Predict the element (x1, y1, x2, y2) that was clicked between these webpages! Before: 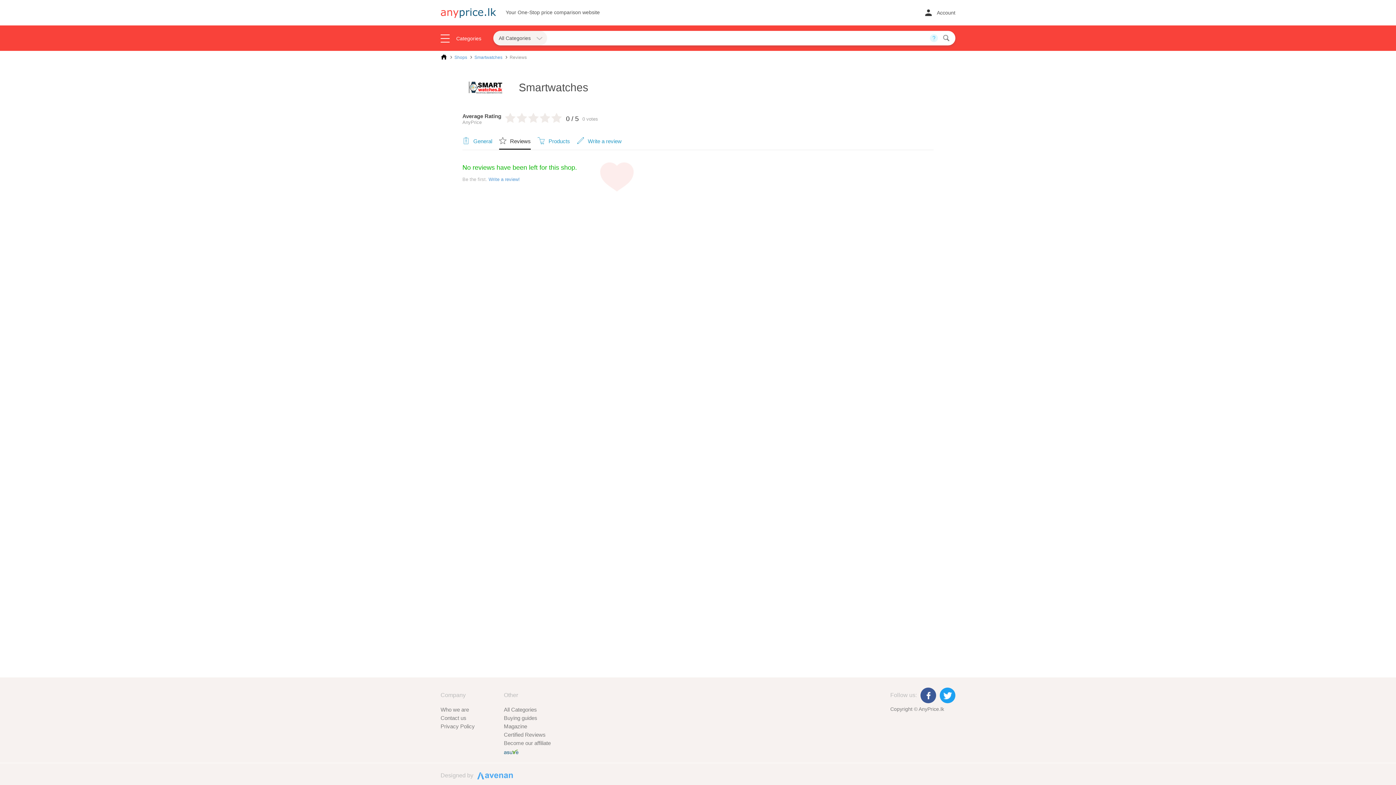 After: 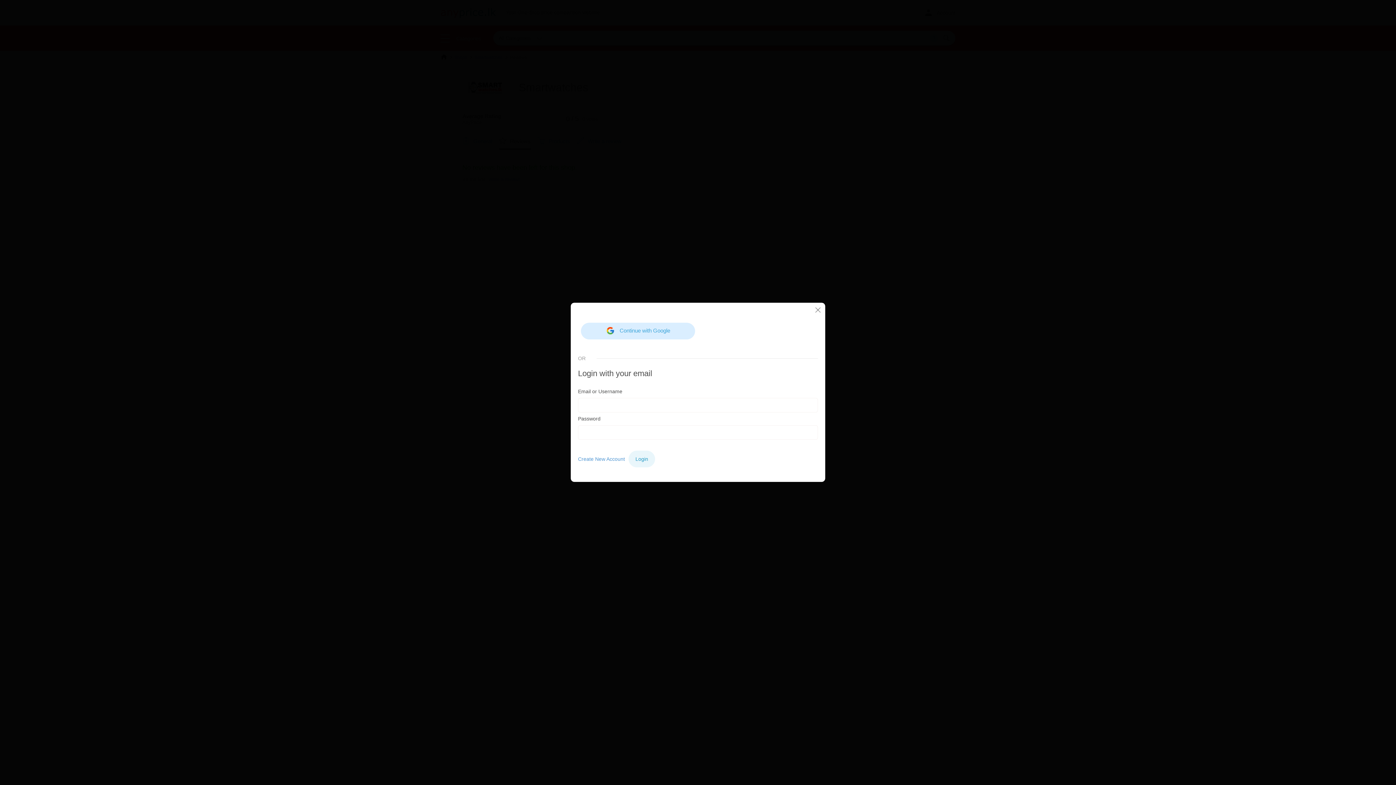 Action: bbox: (577, 133, 627, 149) label: Write a review